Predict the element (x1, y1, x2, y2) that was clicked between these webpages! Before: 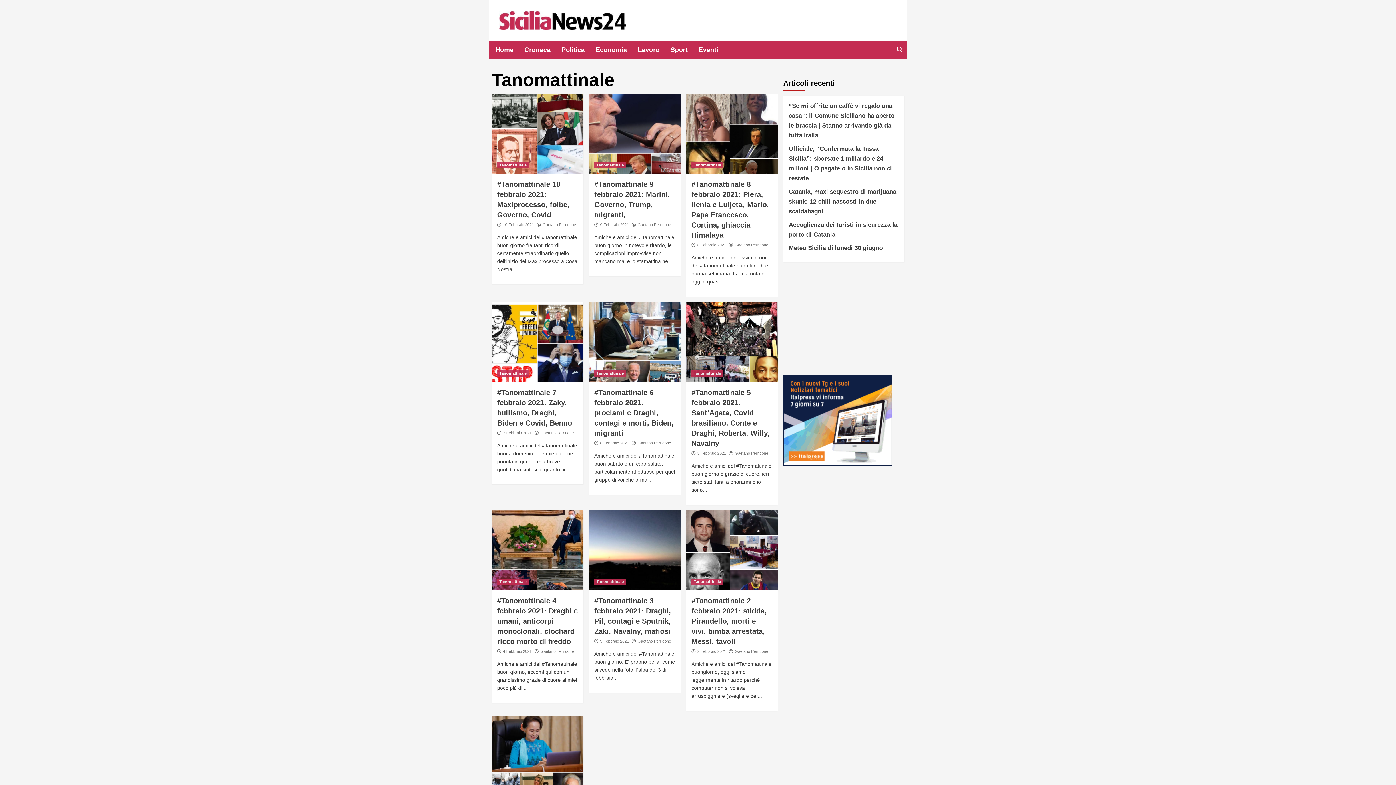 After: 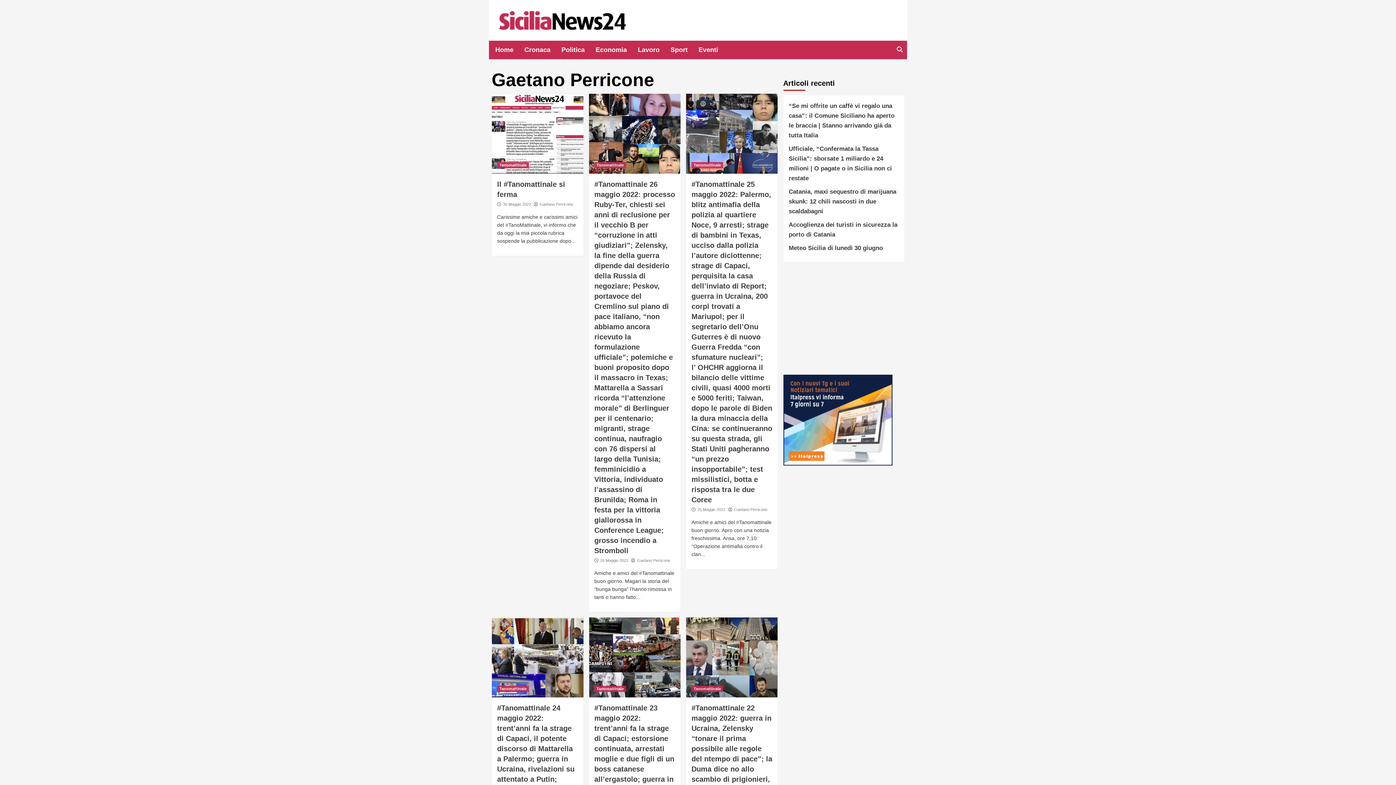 Action: label: Gaetano Perricone bbox: (637, 222, 671, 226)